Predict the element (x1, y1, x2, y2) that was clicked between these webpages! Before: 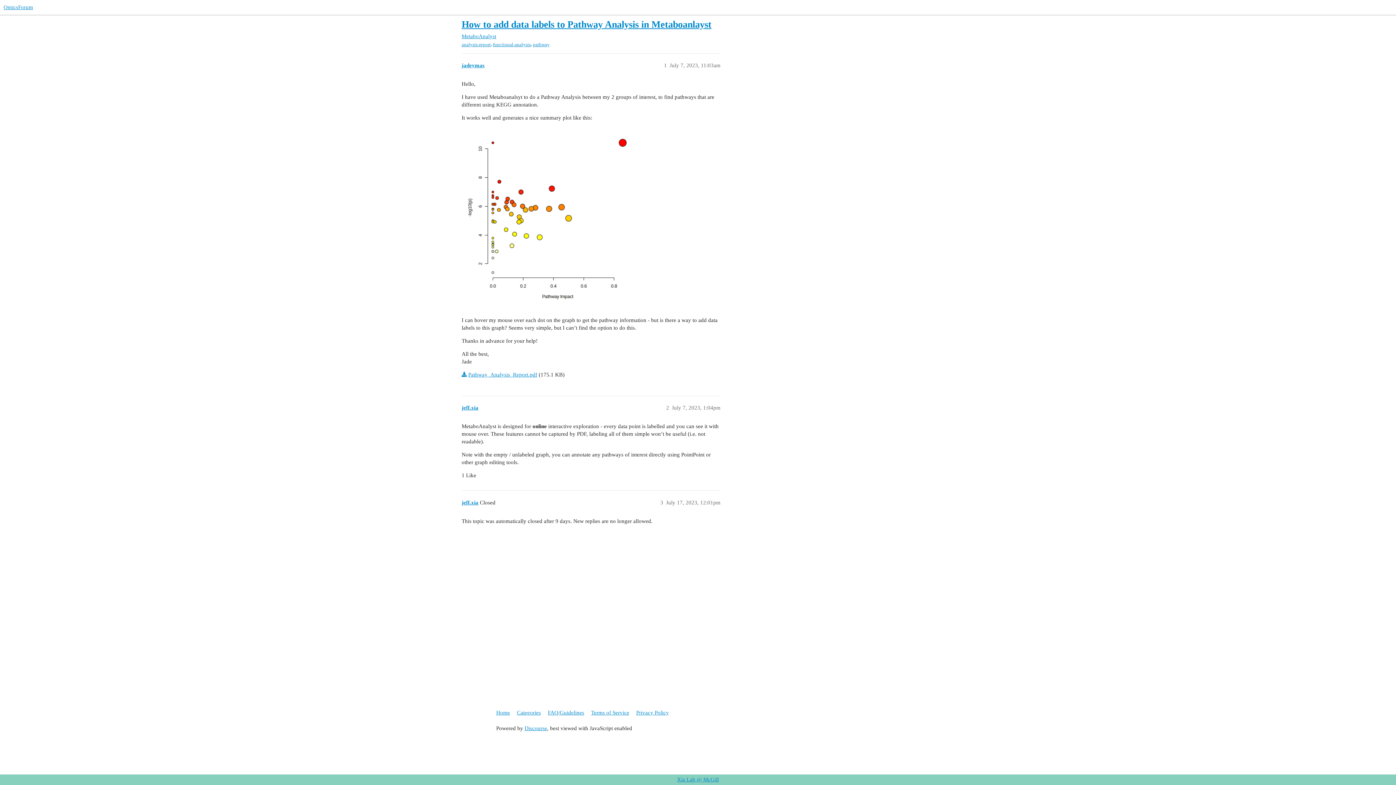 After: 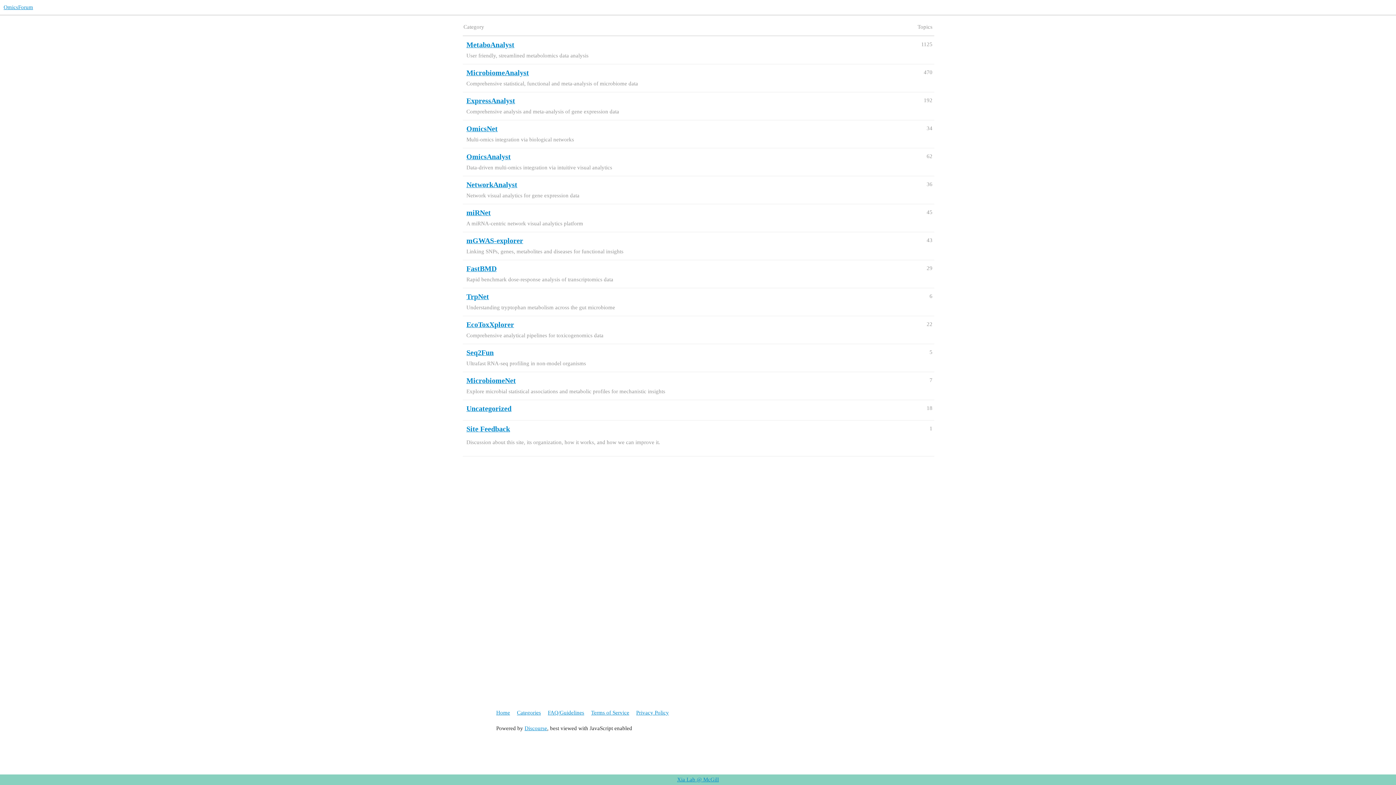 Action: bbox: (3, 4, 33, 10) label: OmicsForum